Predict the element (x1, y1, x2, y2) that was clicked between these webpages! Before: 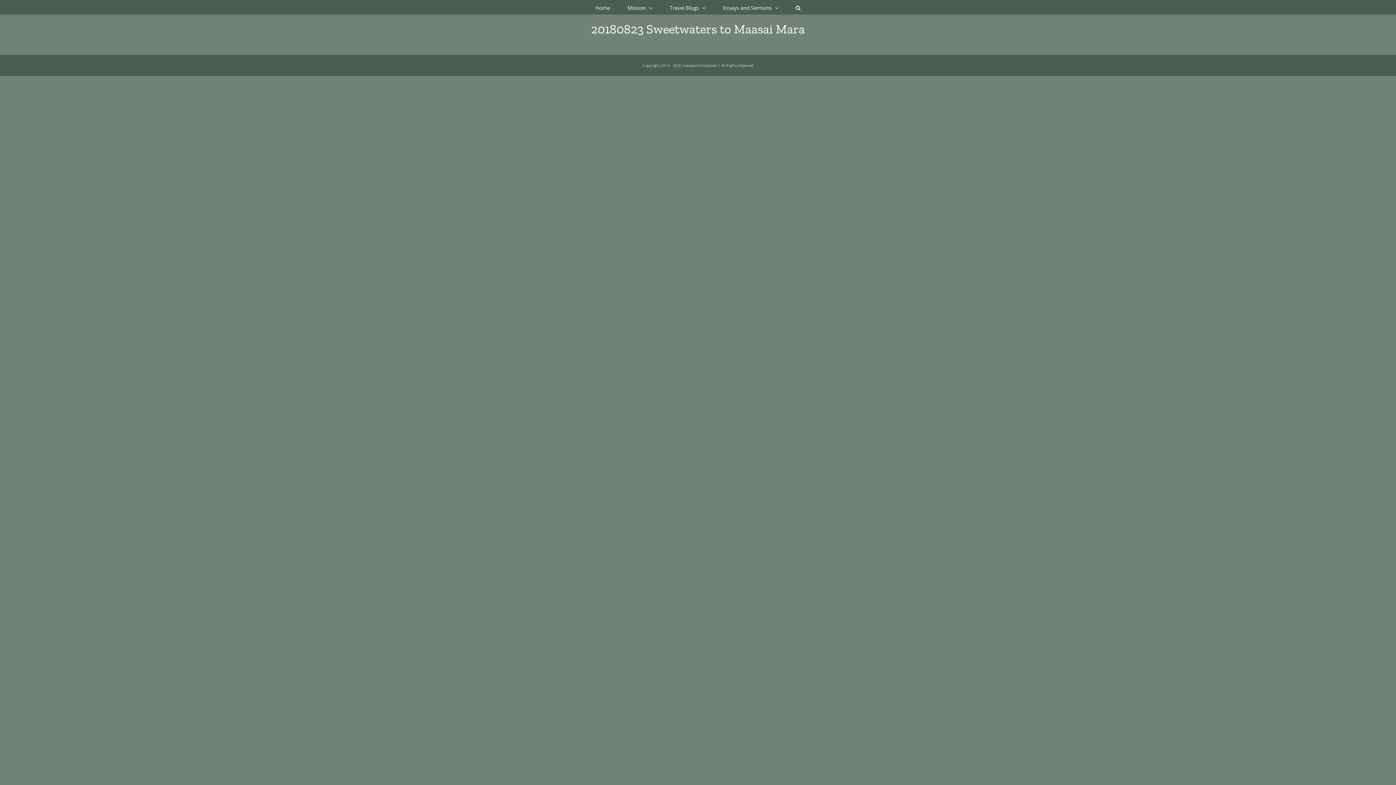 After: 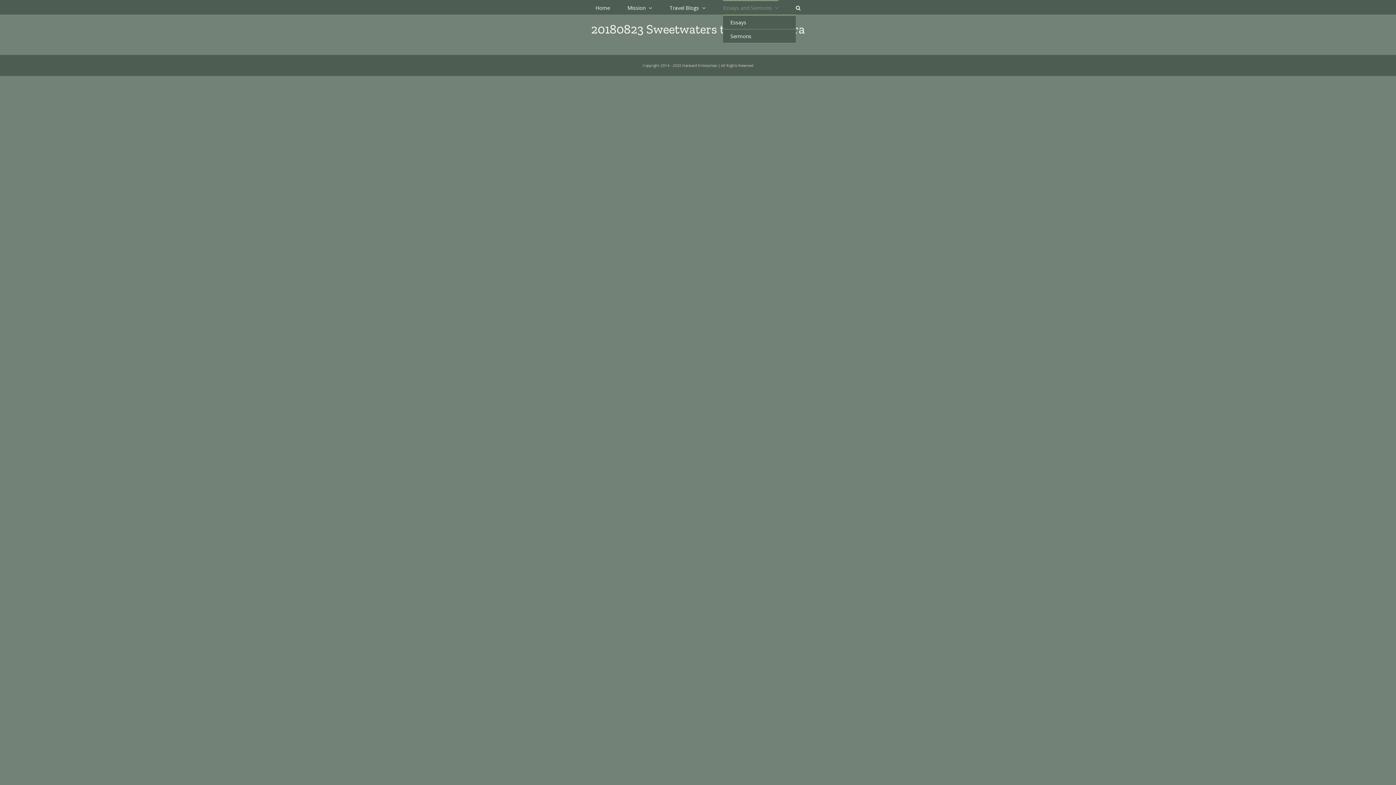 Action: bbox: (723, 0, 778, 14) label: Essays and Sermons